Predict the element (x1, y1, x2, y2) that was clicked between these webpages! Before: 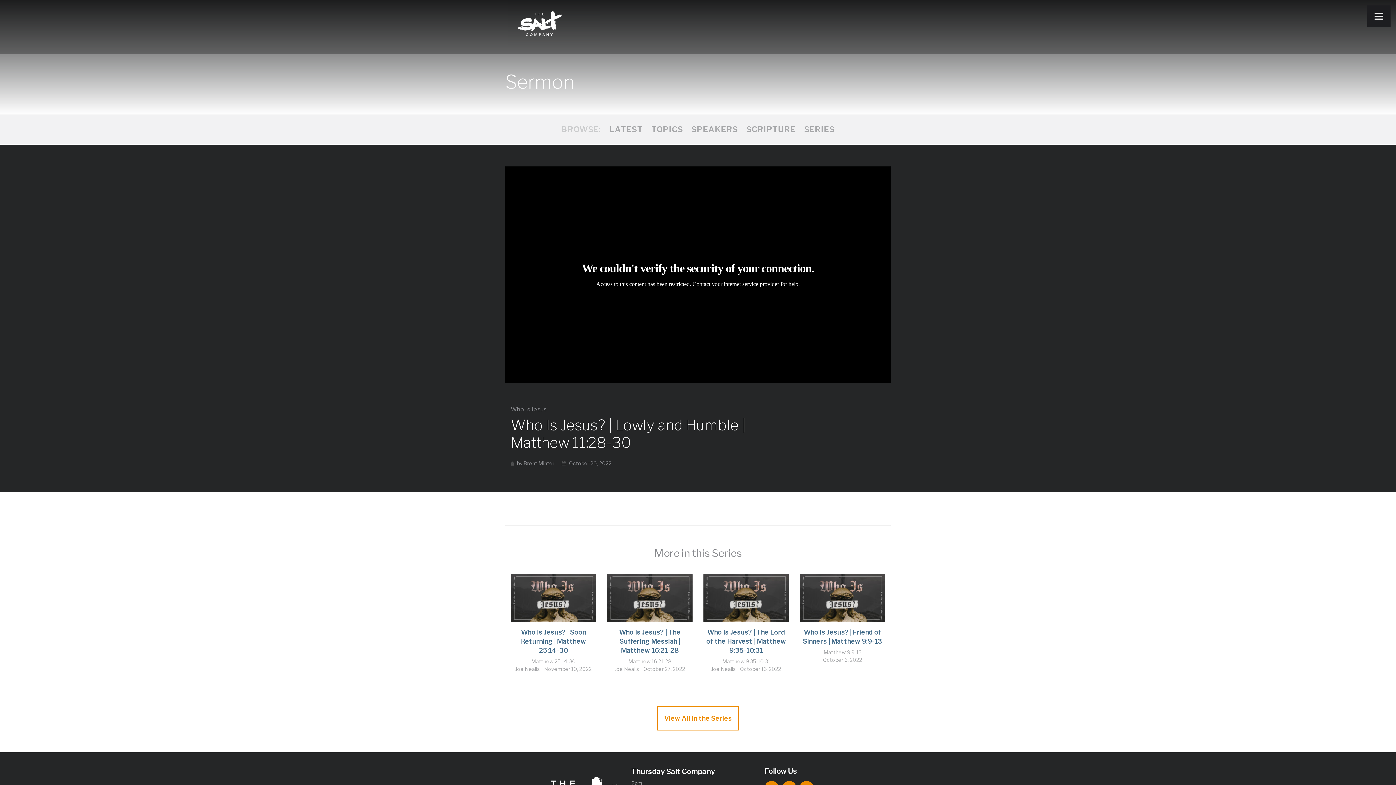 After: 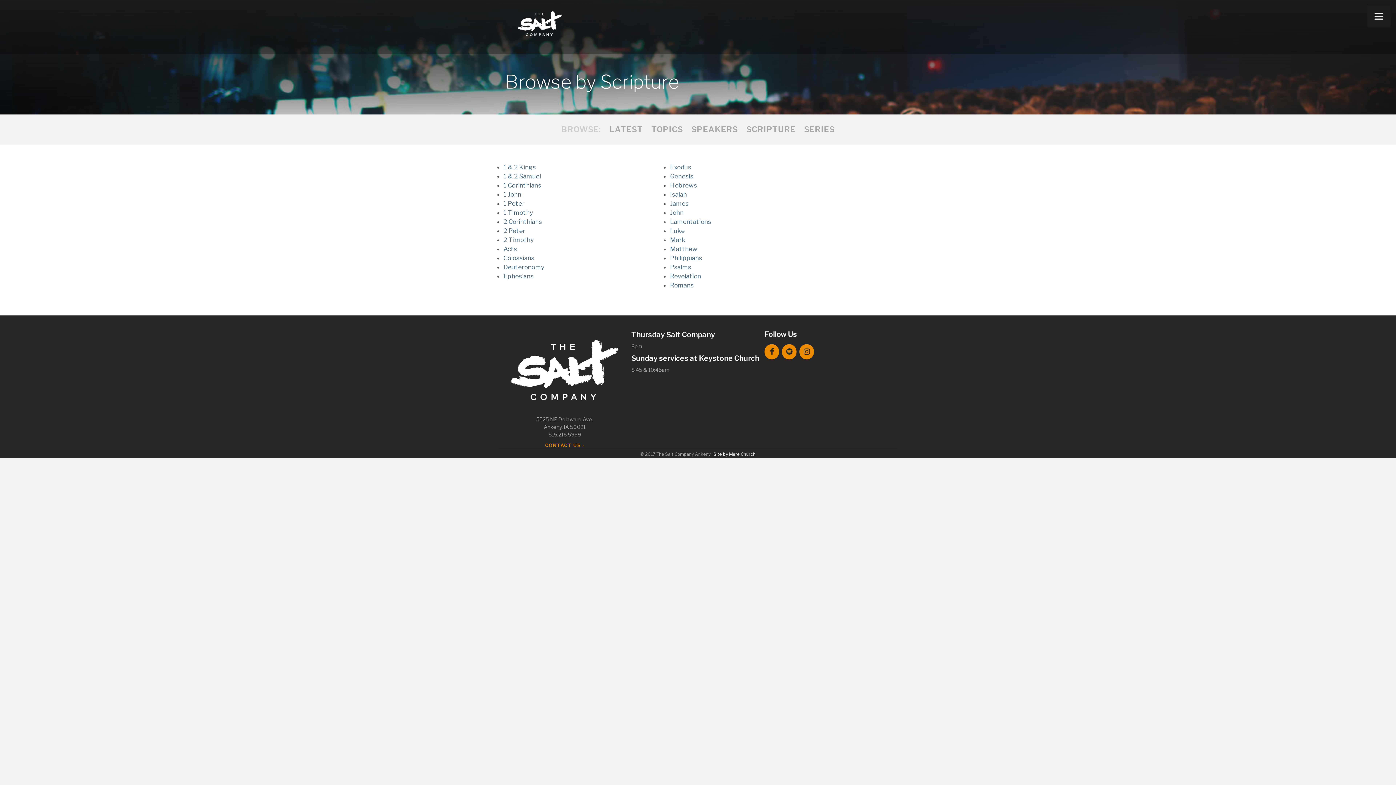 Action: bbox: (746, 123, 795, 135) label: SCRIPTURE